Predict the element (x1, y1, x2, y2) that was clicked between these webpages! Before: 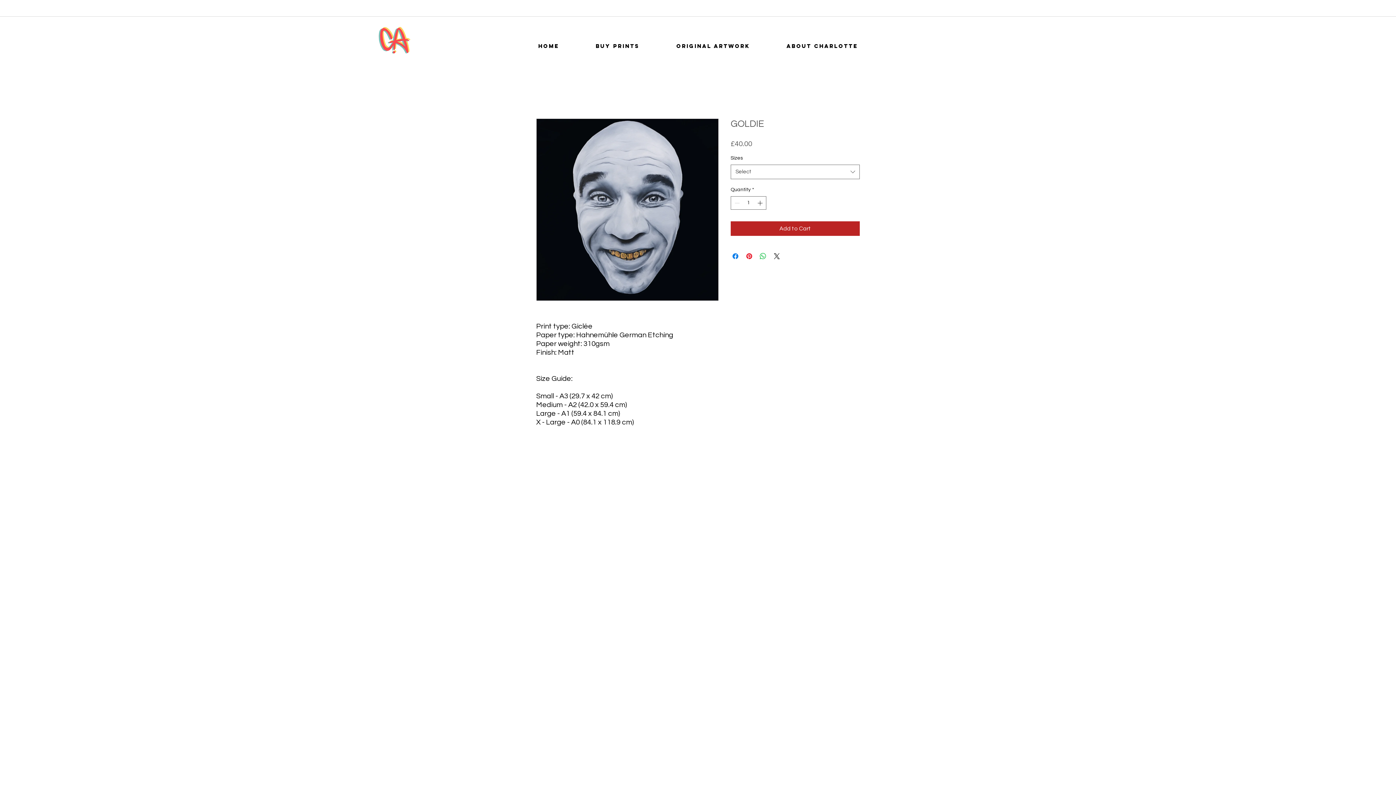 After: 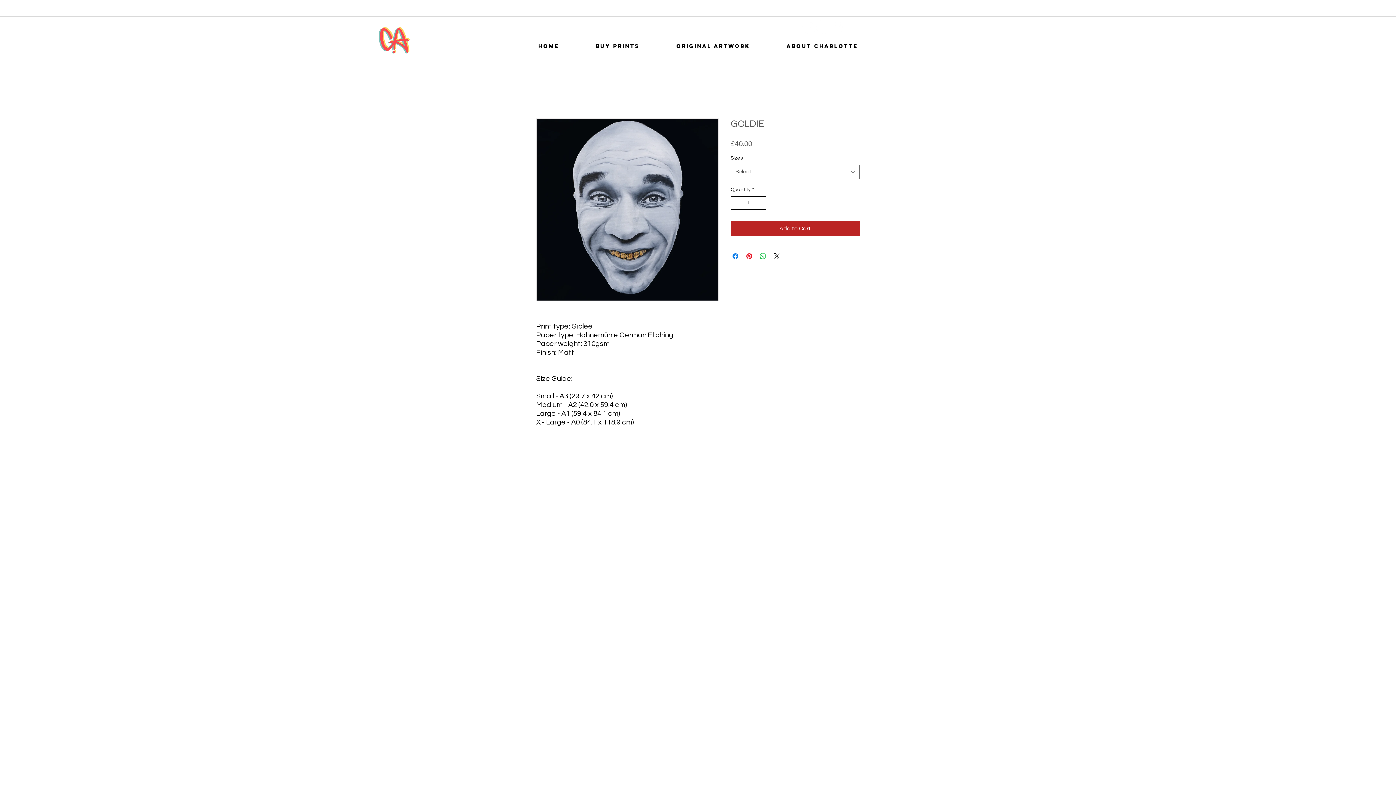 Action: label: Increment bbox: (756, 196, 765, 209)